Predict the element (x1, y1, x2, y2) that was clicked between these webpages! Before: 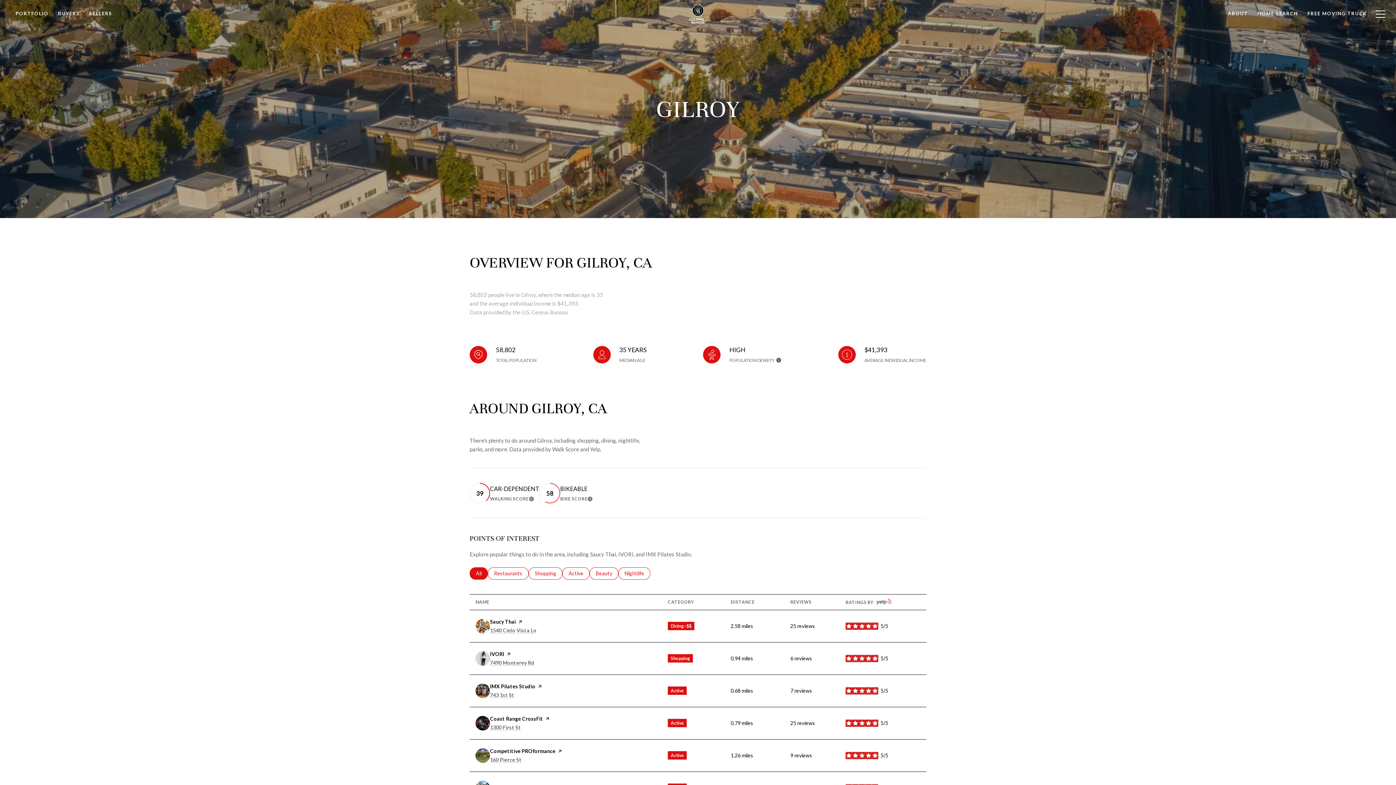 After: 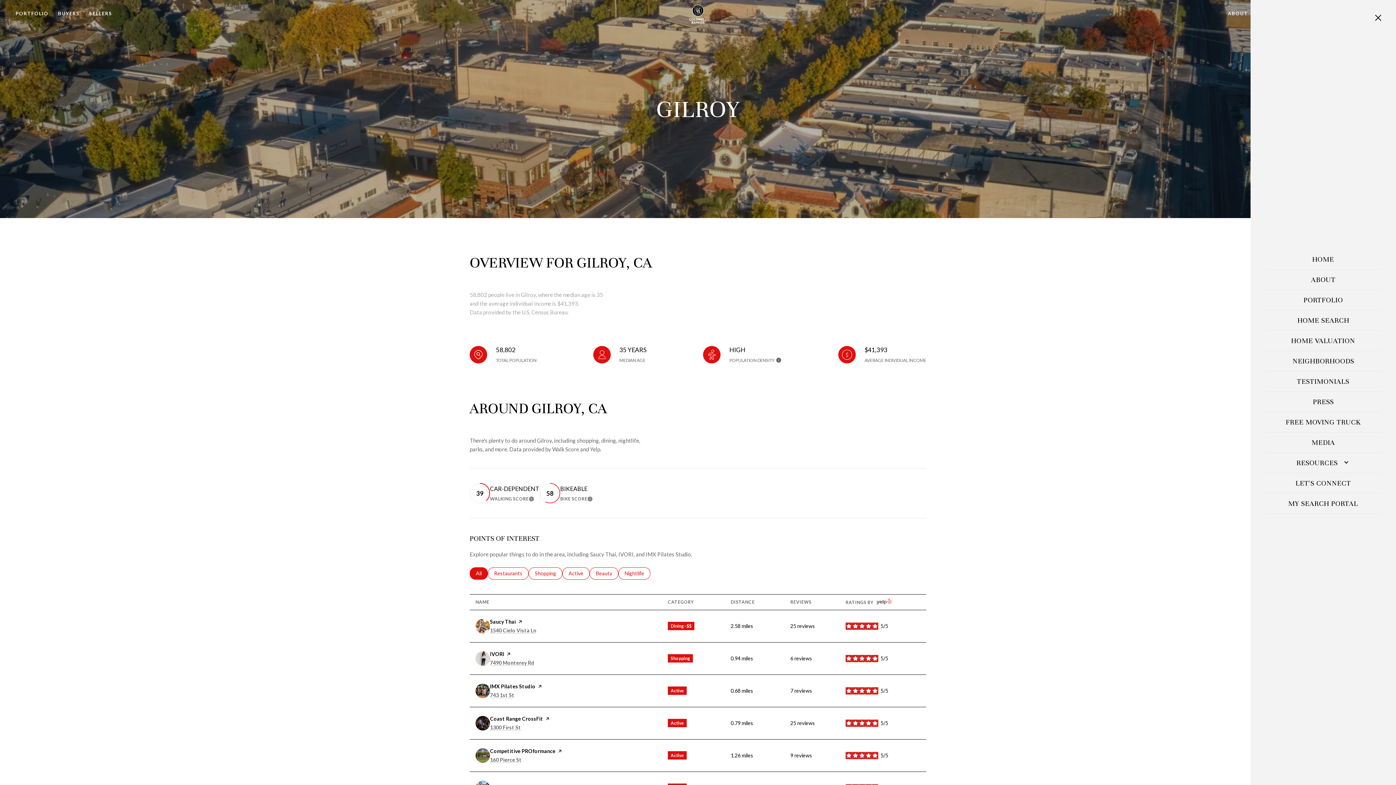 Action: bbox: (1371, 3, 1385, 24)